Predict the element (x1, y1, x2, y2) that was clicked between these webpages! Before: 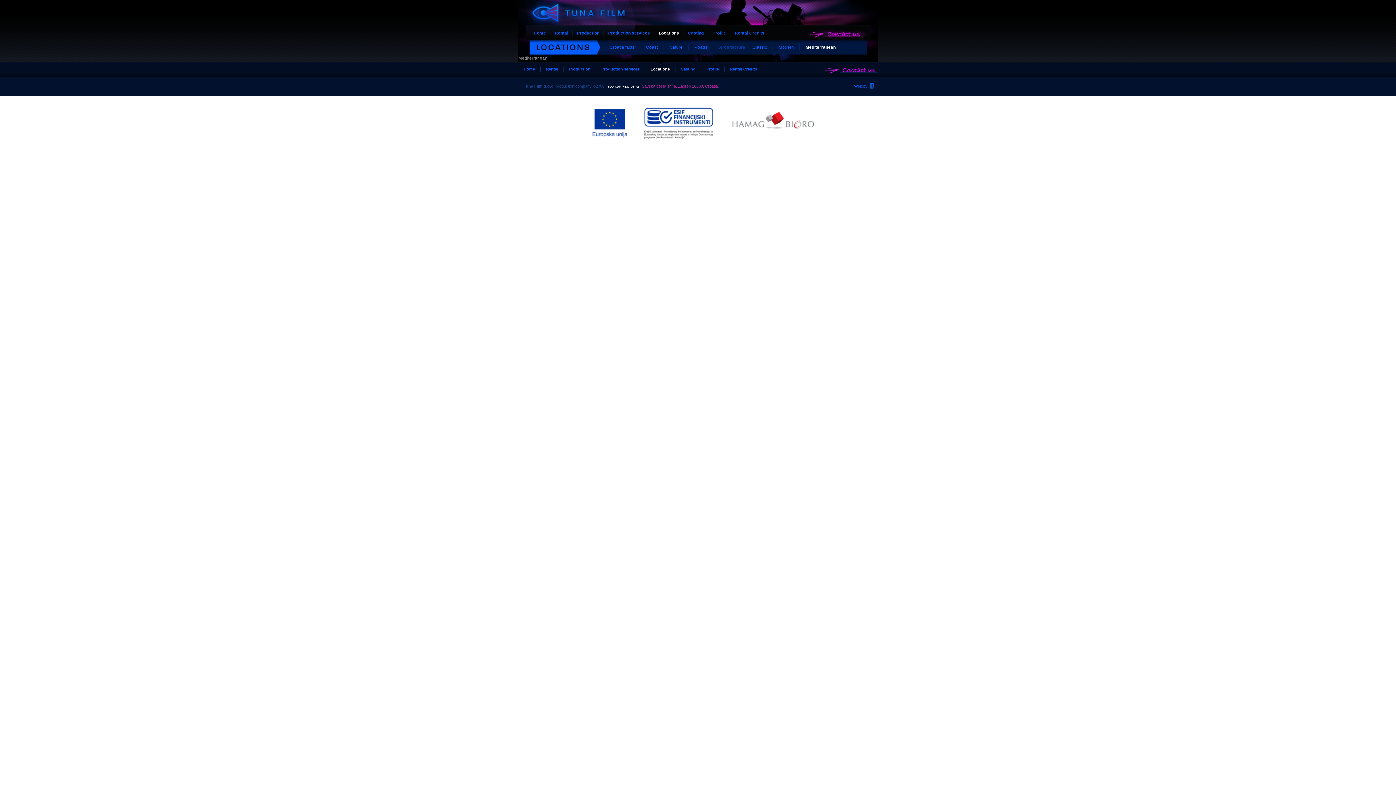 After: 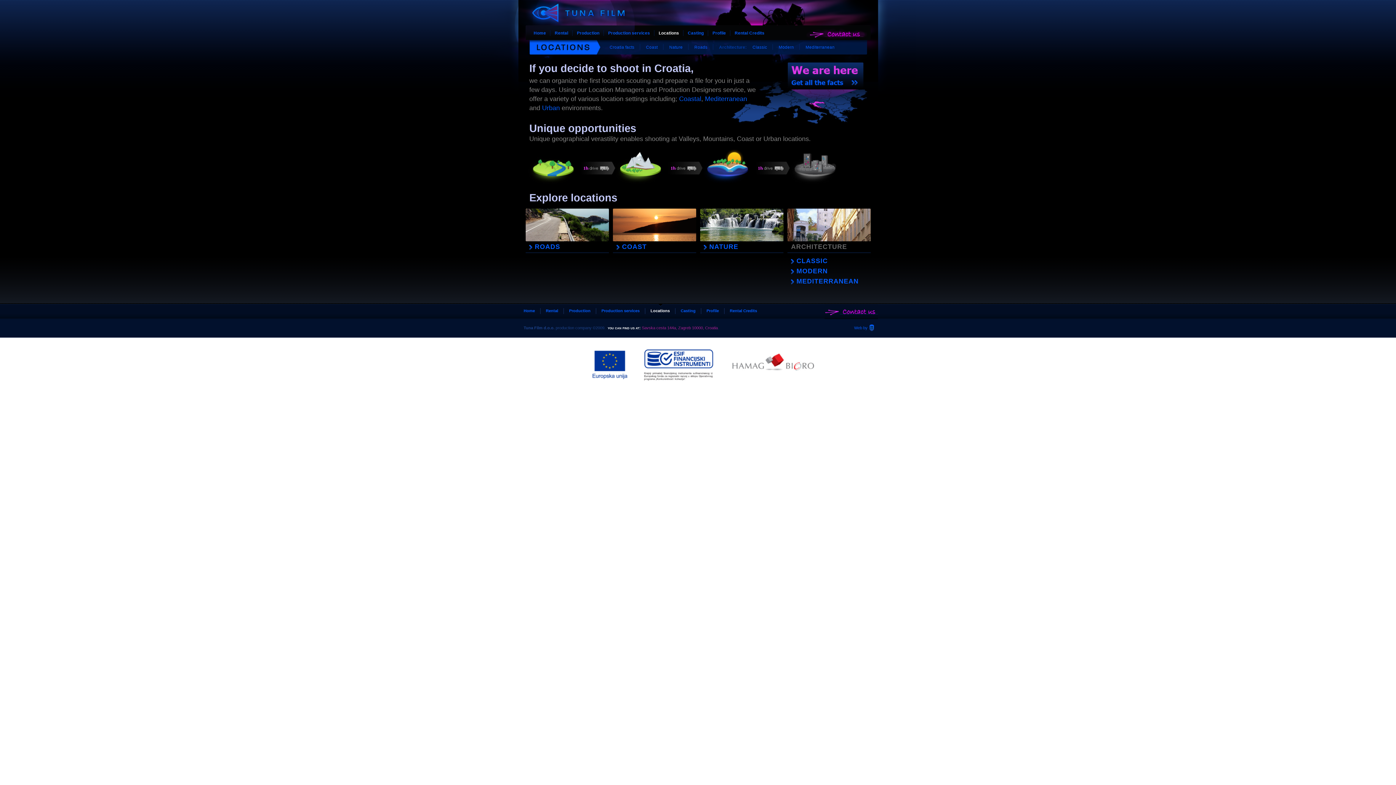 Action: label: Locations bbox: (654, 26, 683, 39)